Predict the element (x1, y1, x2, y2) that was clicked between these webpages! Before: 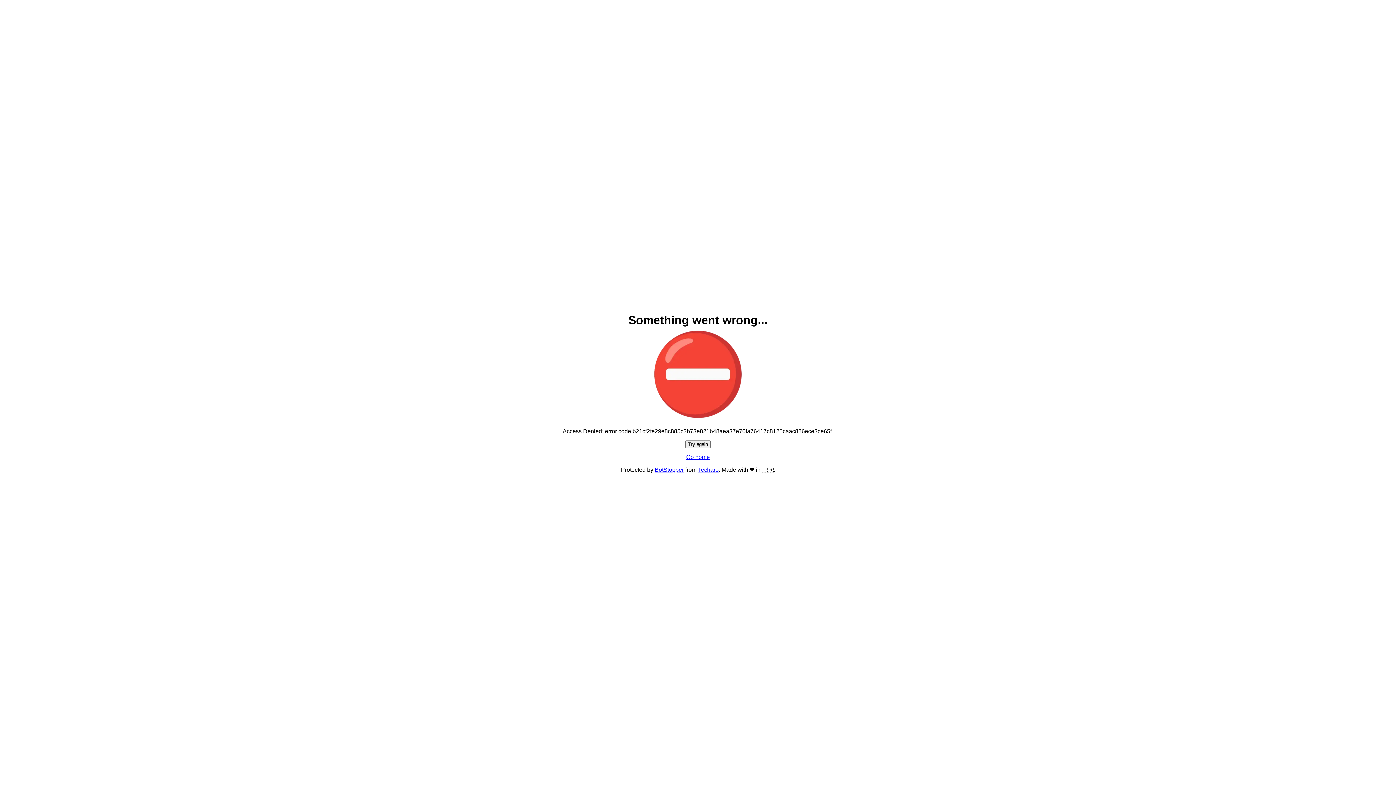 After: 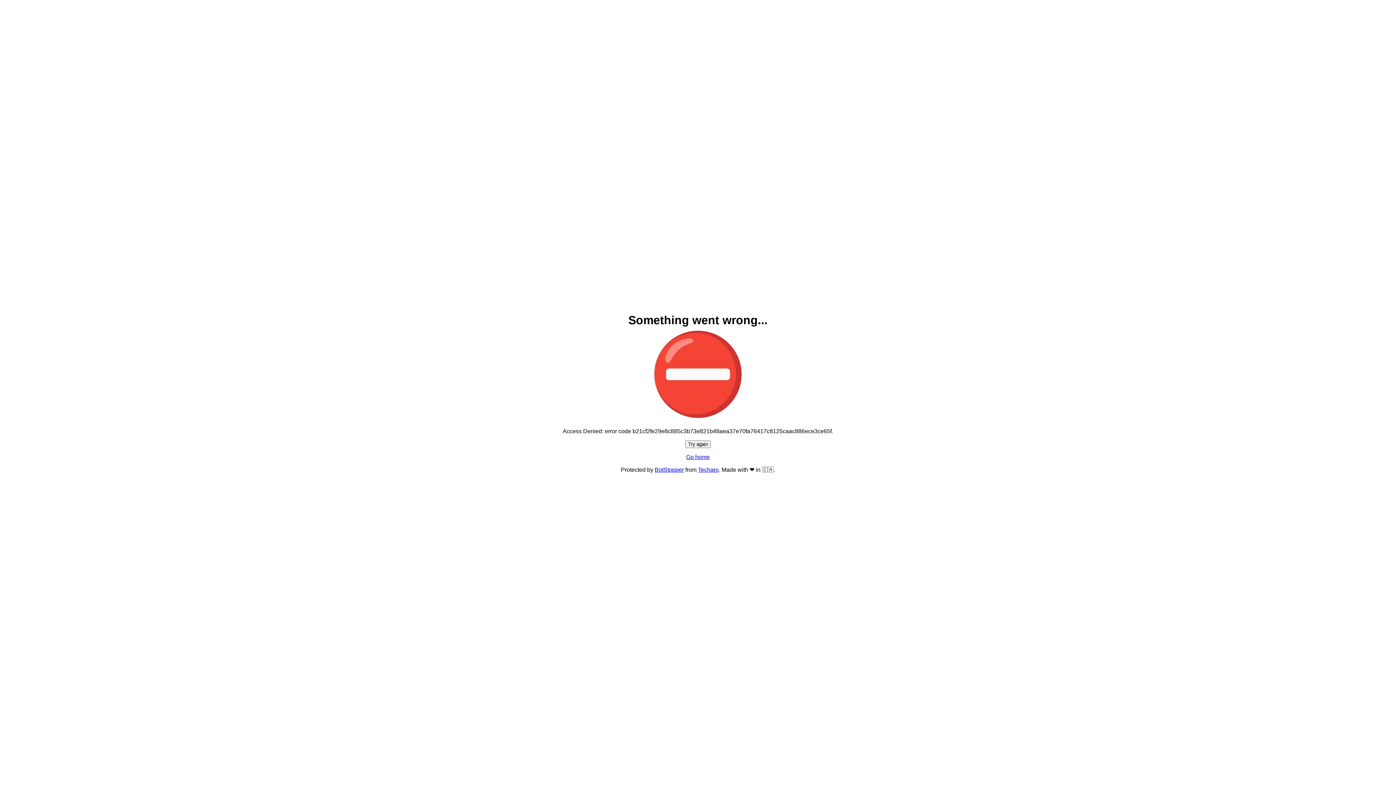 Action: label: Try again bbox: (685, 440, 710, 448)